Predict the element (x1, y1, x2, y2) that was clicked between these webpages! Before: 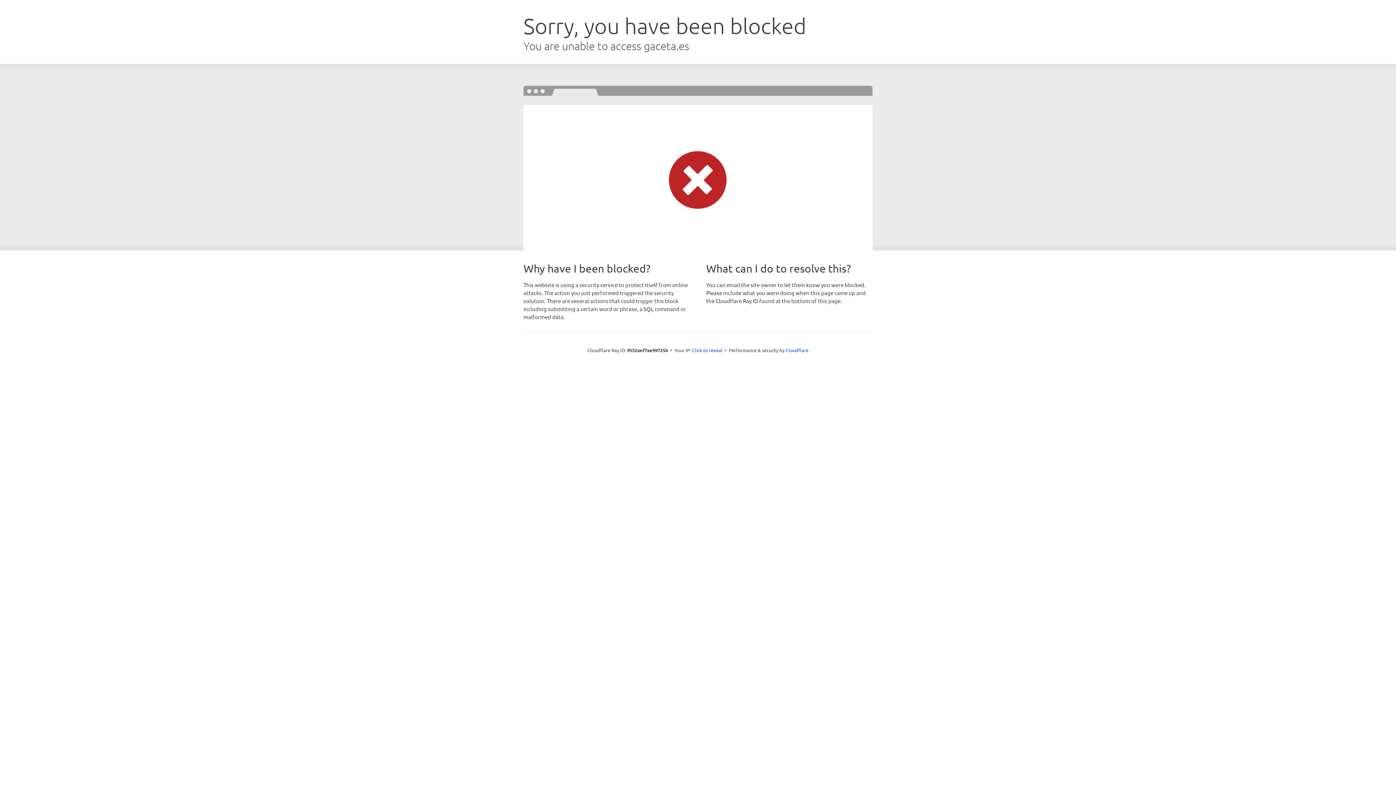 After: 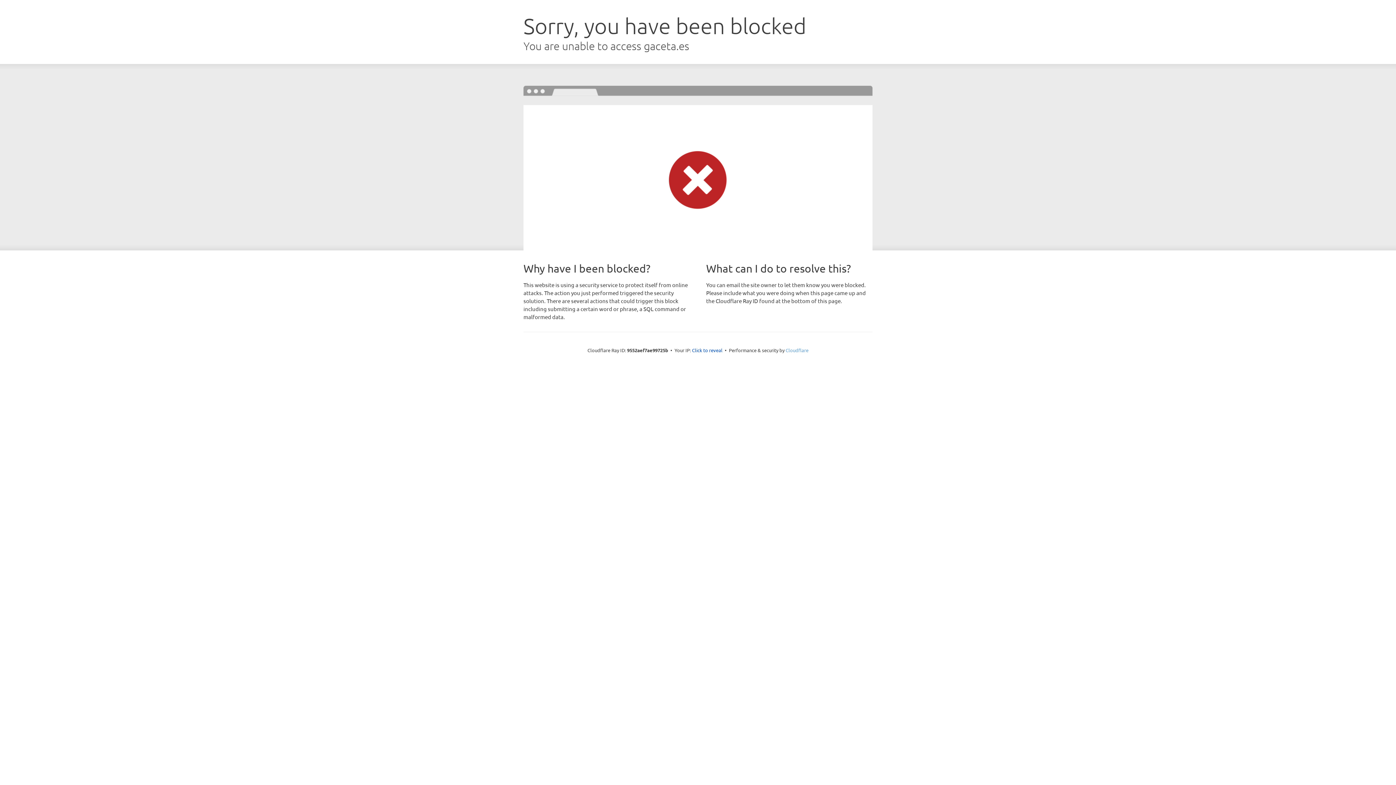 Action: label: Cloudflare bbox: (785, 347, 808, 353)